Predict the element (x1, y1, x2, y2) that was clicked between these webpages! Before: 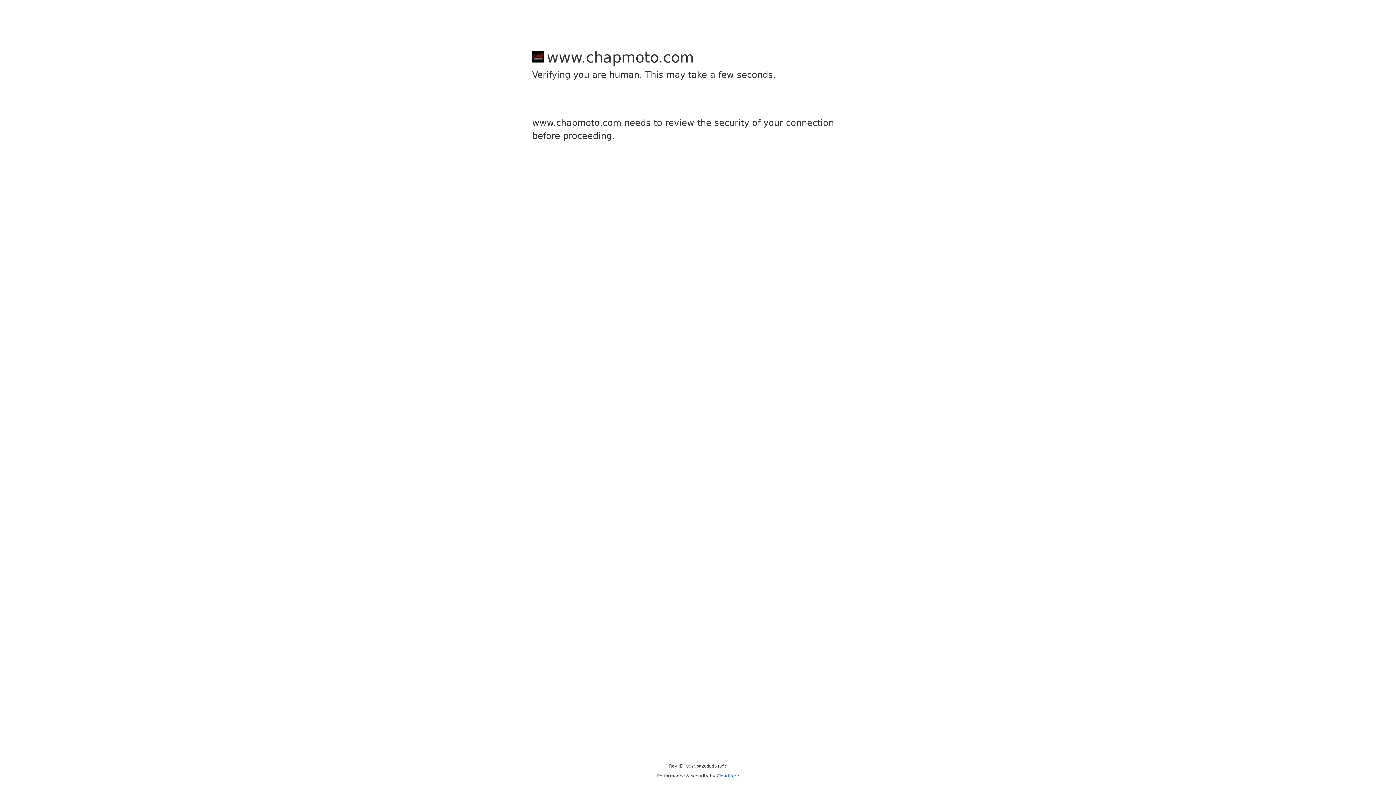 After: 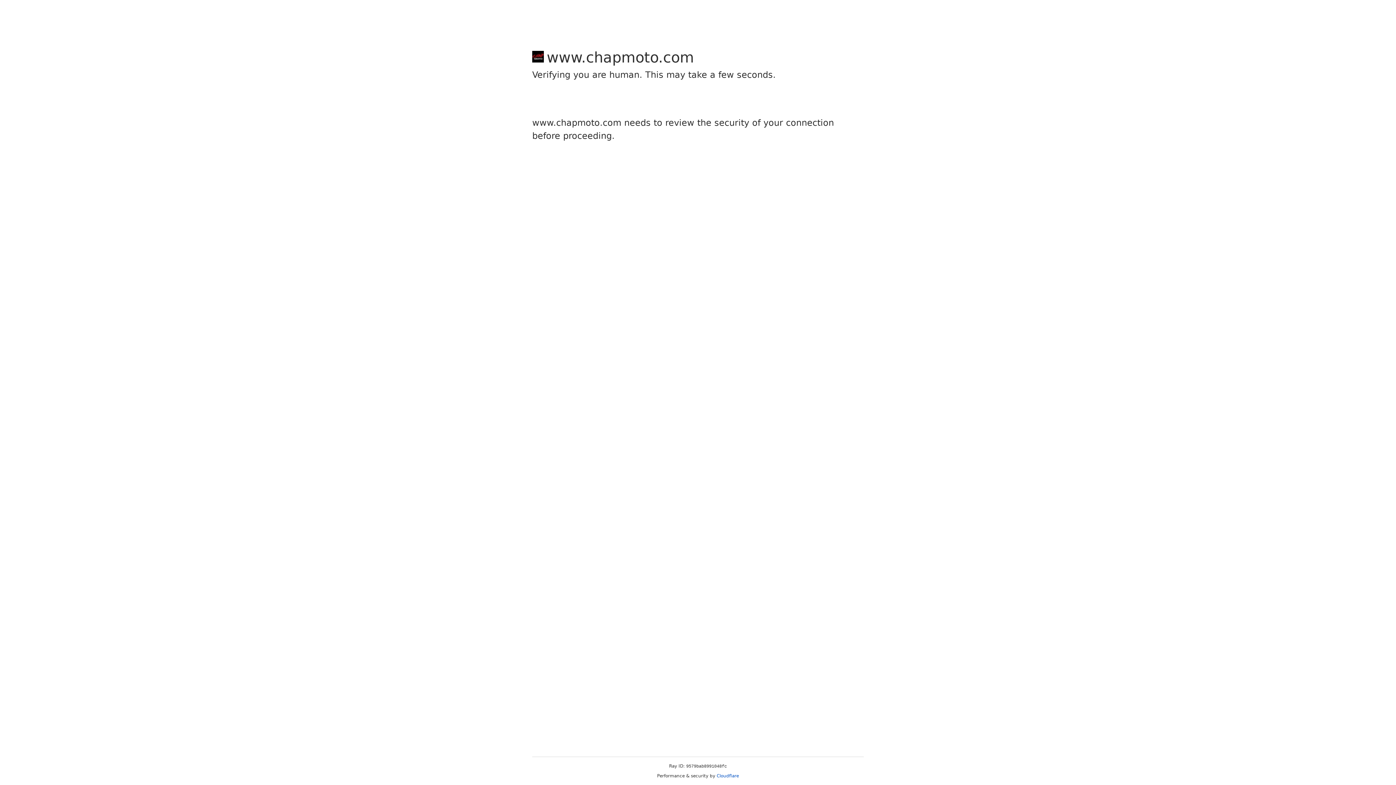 Action: label: Cloudflare bbox: (716, 773, 739, 778)